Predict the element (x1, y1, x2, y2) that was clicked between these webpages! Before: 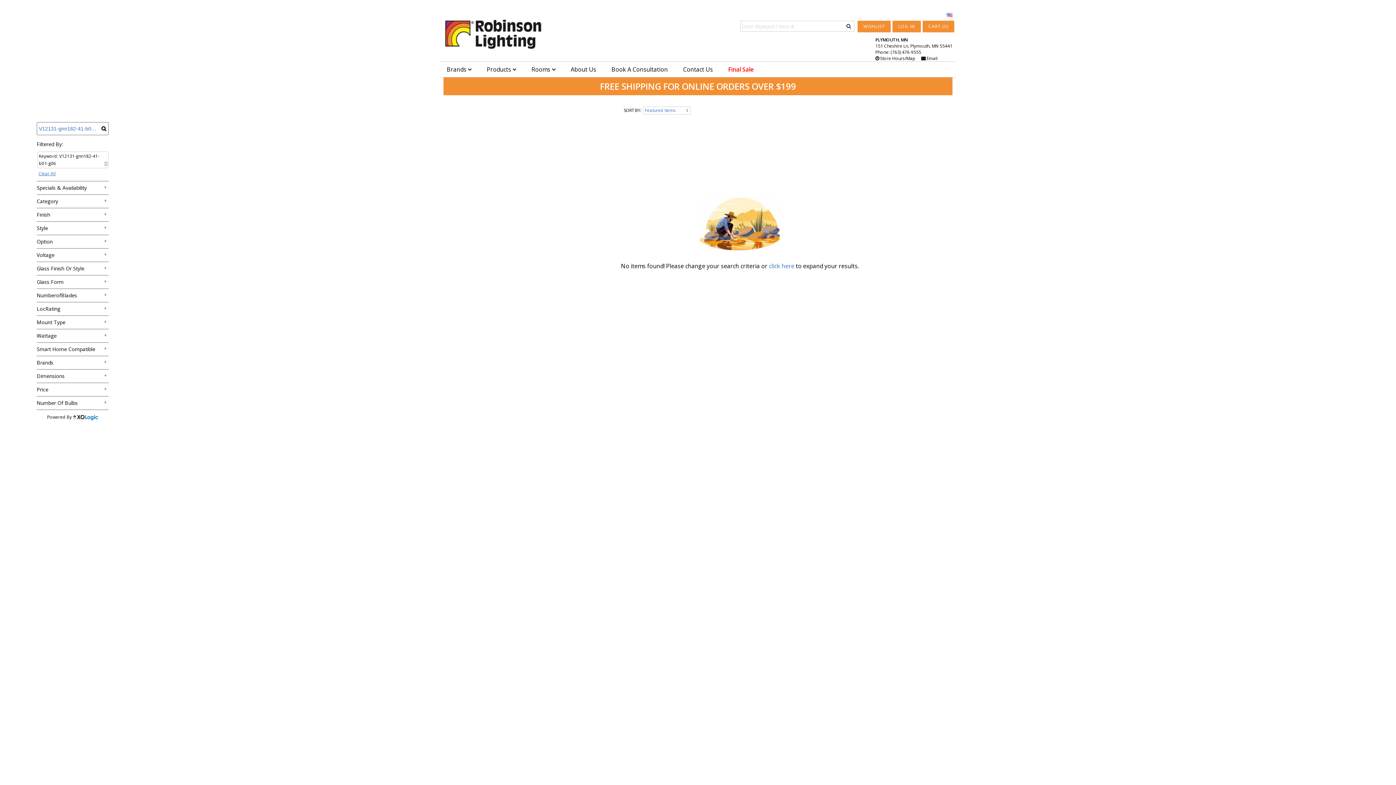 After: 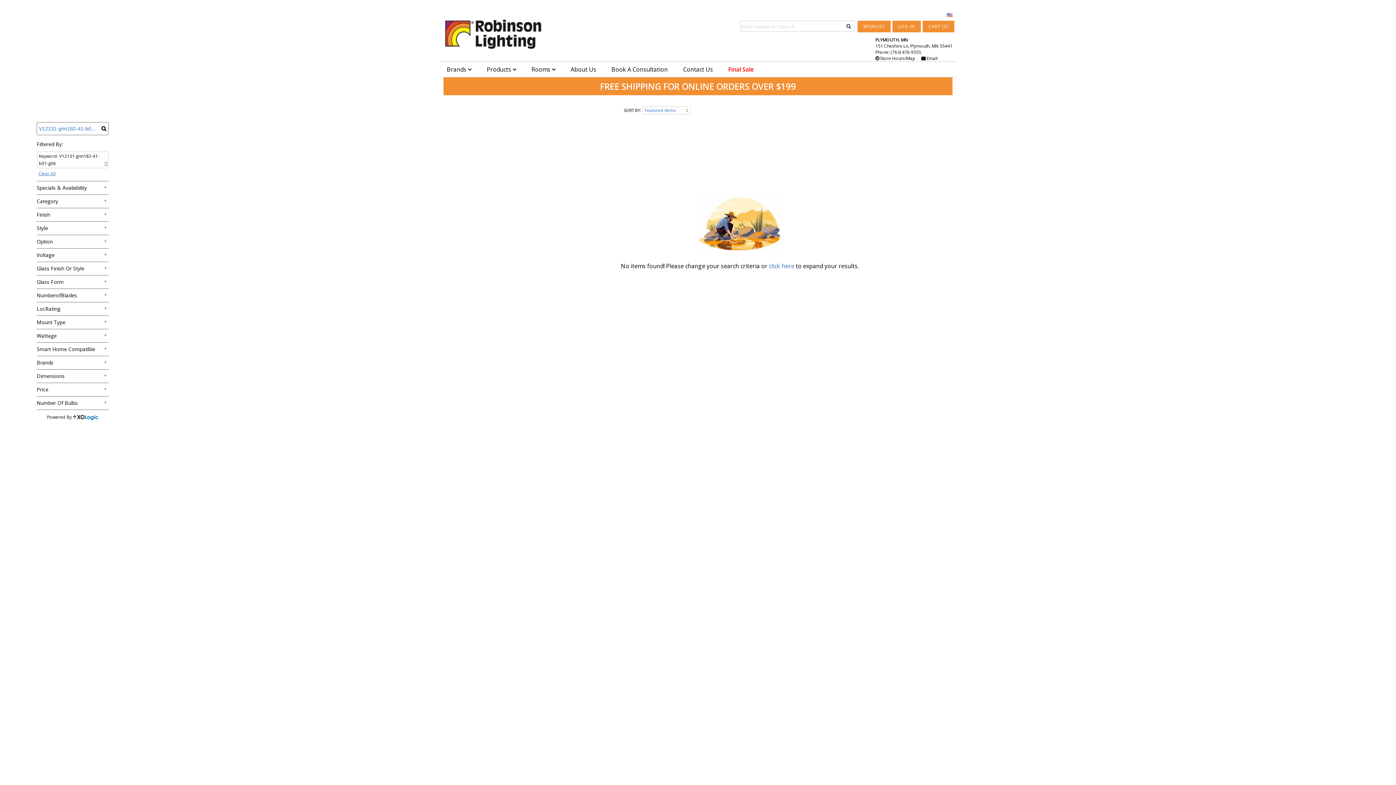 Action: label: Powered By  bbox: (36, 410, 108, 424)